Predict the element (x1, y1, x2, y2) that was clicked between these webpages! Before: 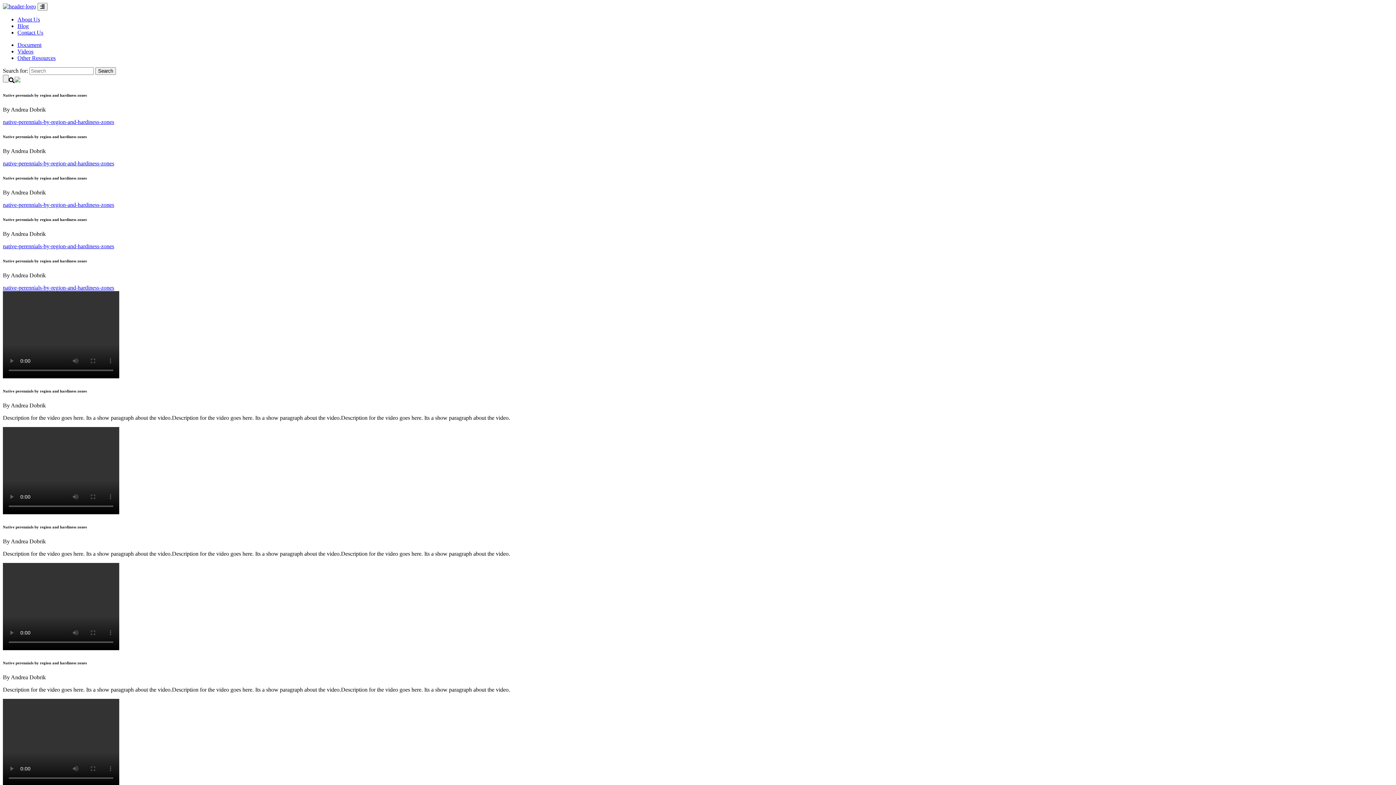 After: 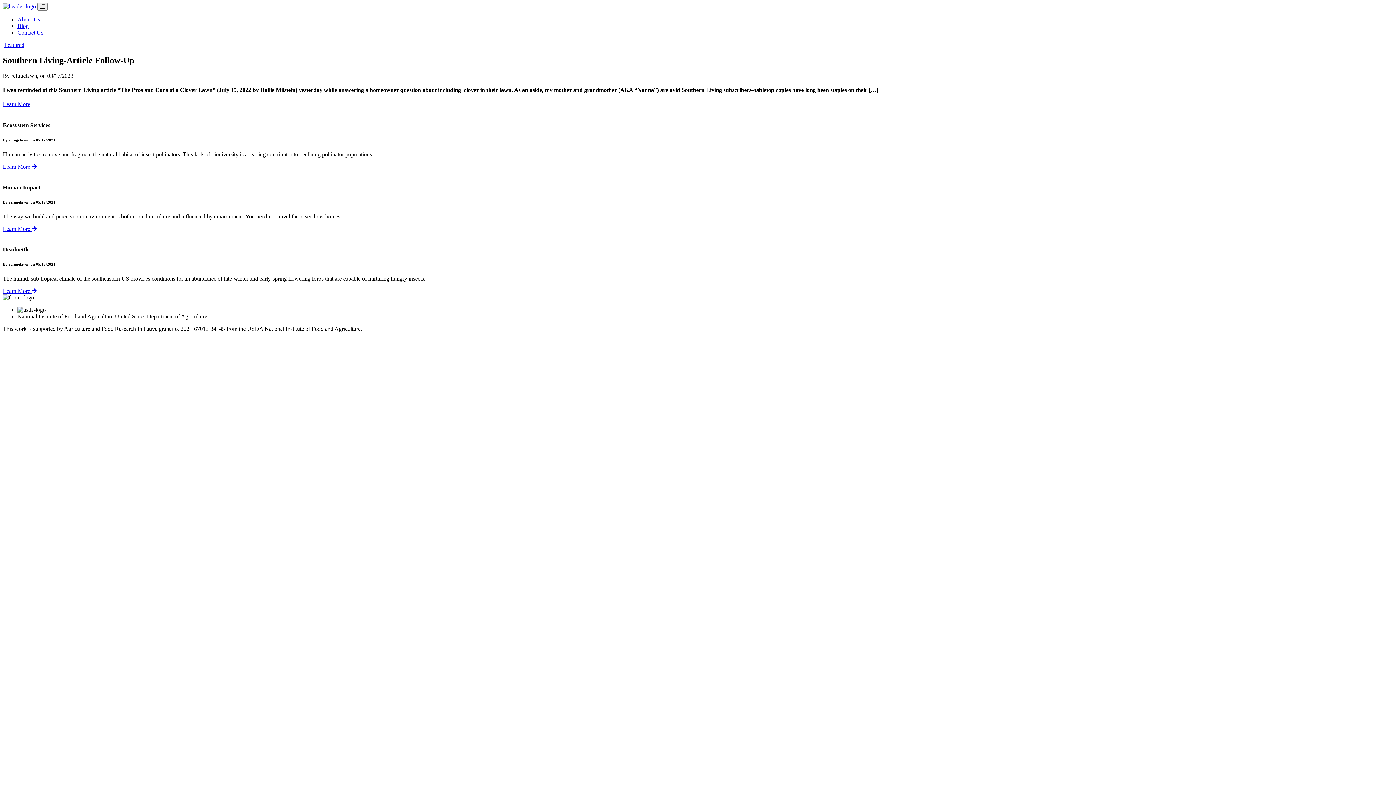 Action: bbox: (17, 22, 28, 29) label: Blog